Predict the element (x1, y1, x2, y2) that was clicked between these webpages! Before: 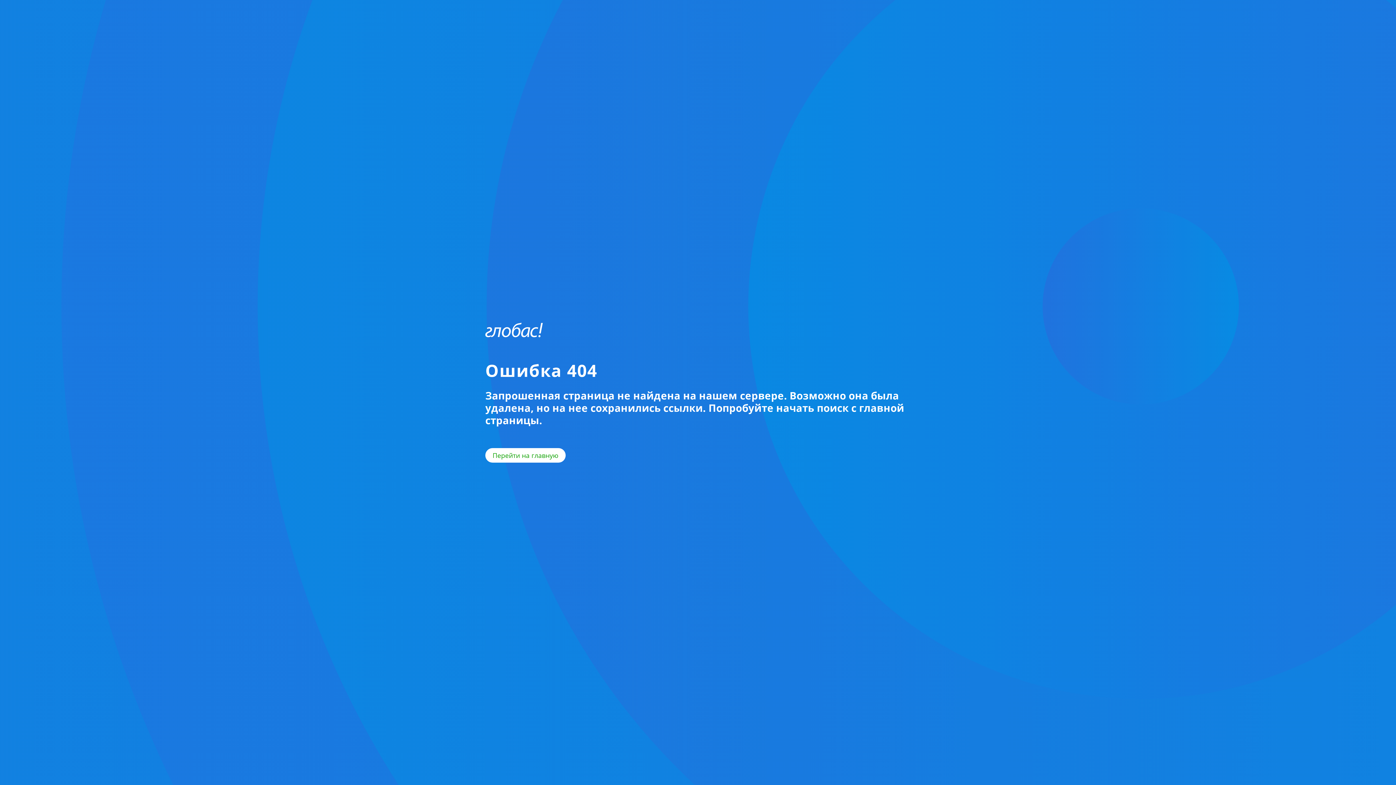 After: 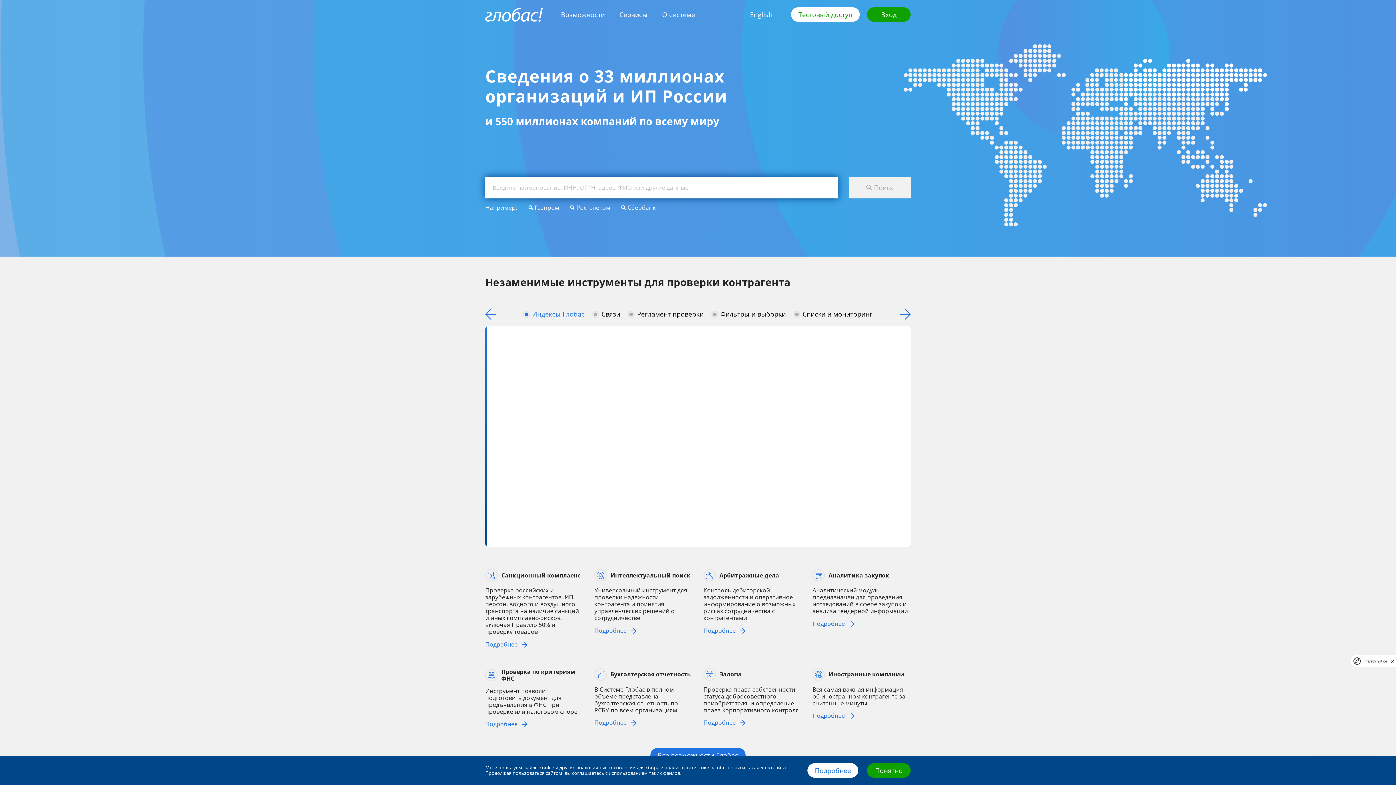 Action: bbox: (485, 322, 542, 337)